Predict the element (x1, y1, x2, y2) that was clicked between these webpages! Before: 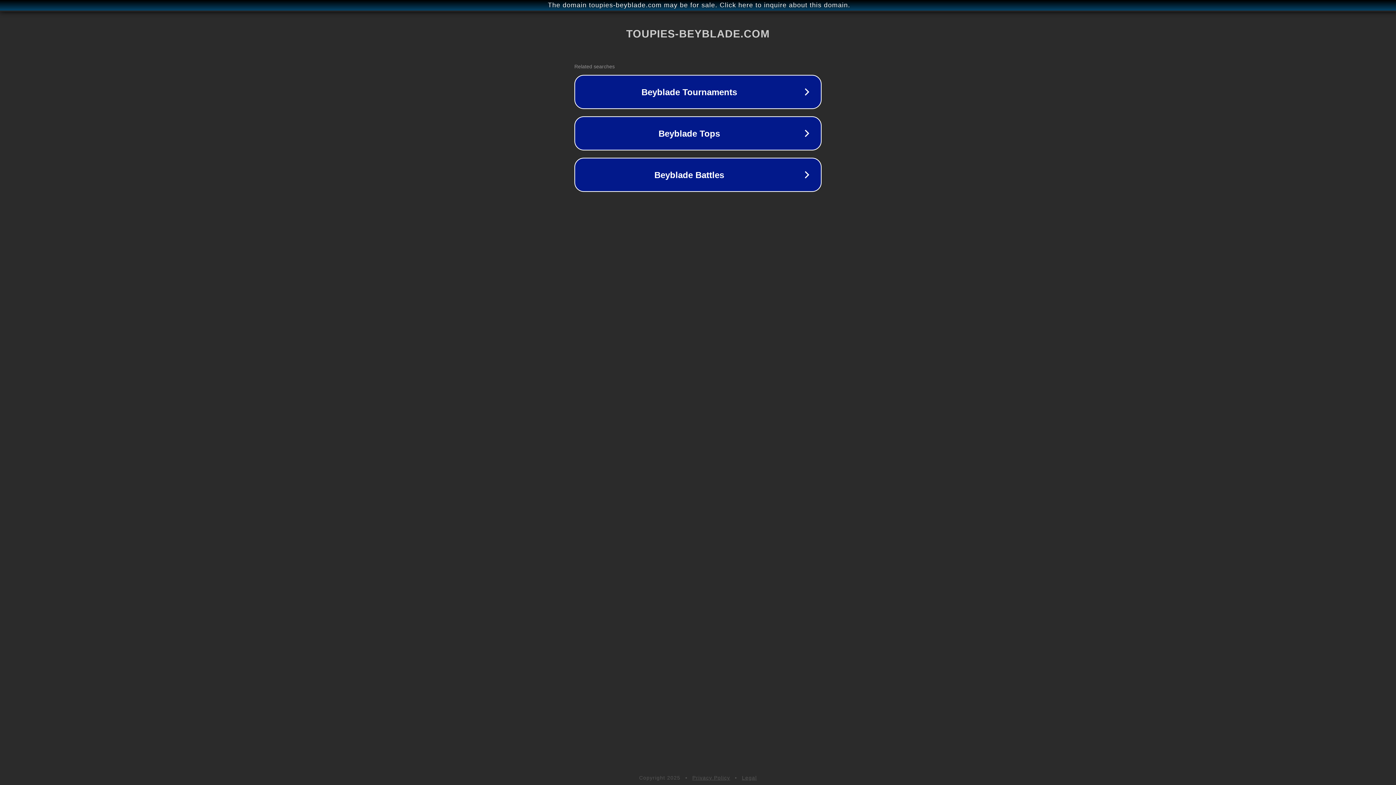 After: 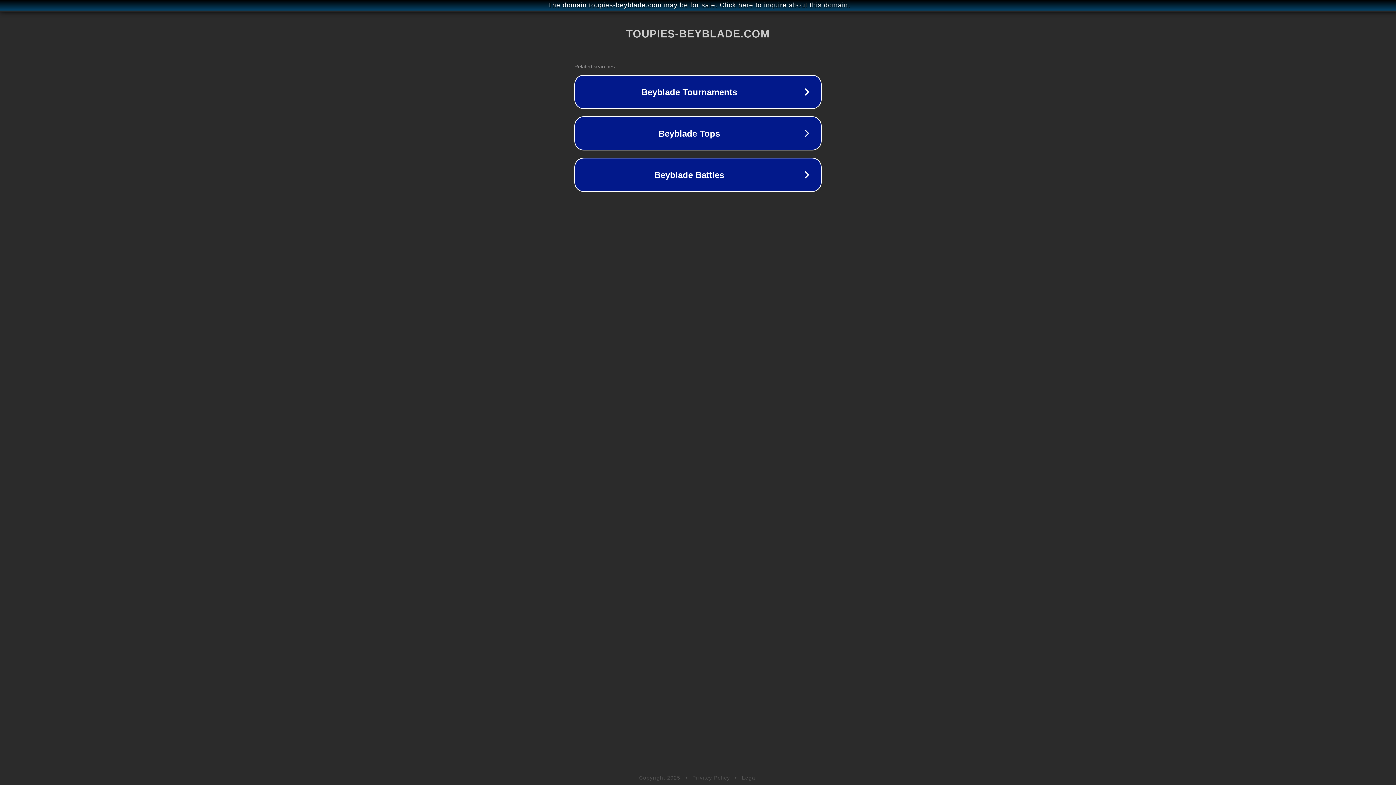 Action: bbox: (692, 775, 730, 781) label: Privacy Policy